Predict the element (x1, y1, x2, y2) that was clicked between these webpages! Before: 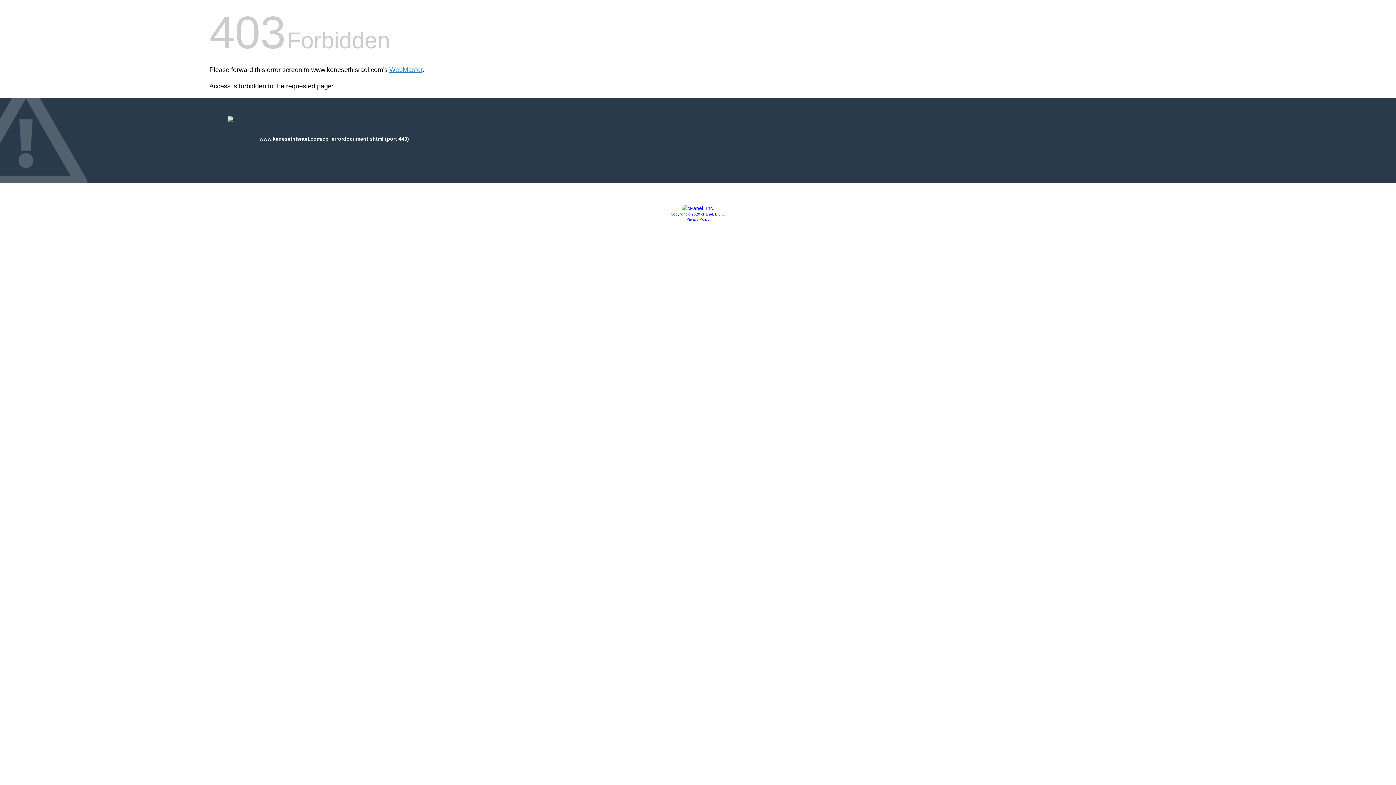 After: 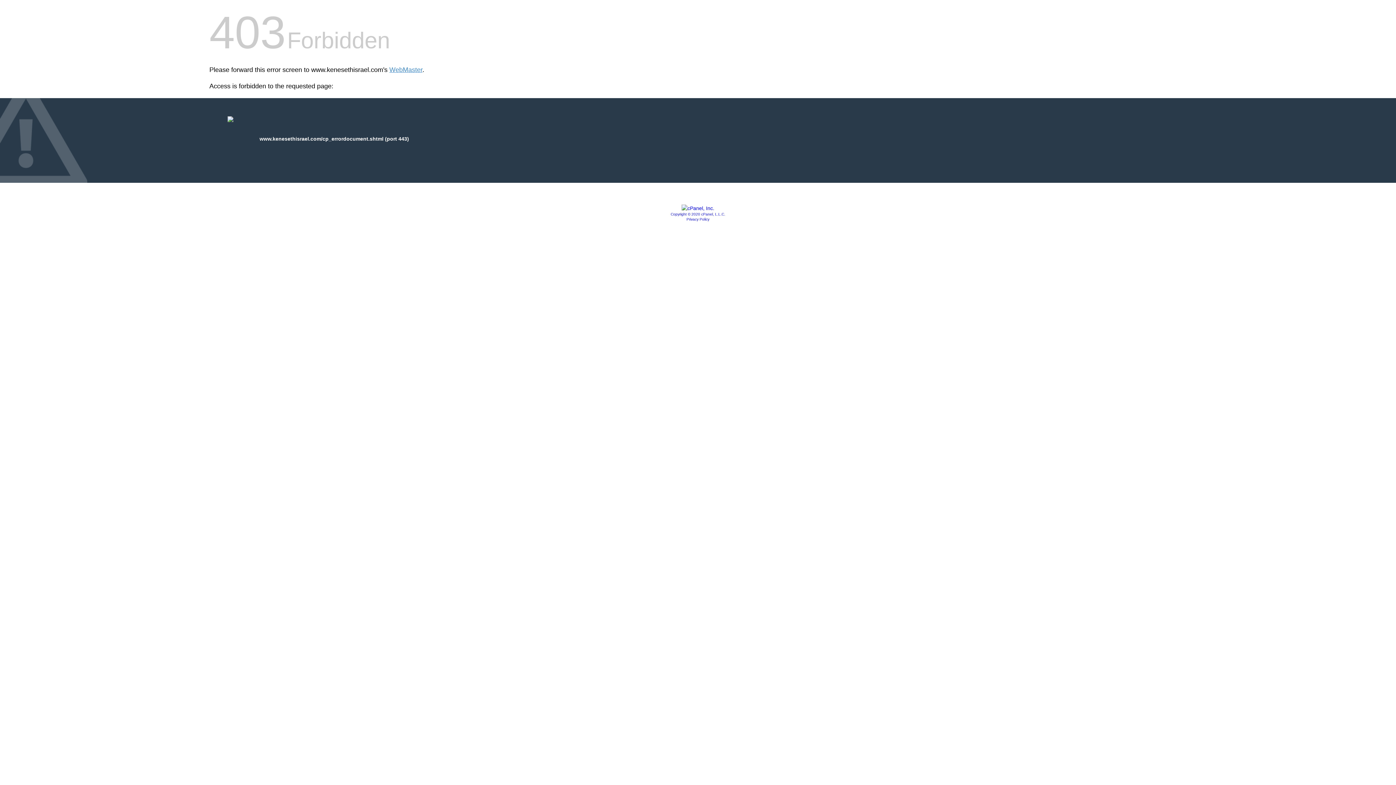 Action: bbox: (670, 212, 725, 216) label: Copyright © 2020 cPanel, L.L.C.